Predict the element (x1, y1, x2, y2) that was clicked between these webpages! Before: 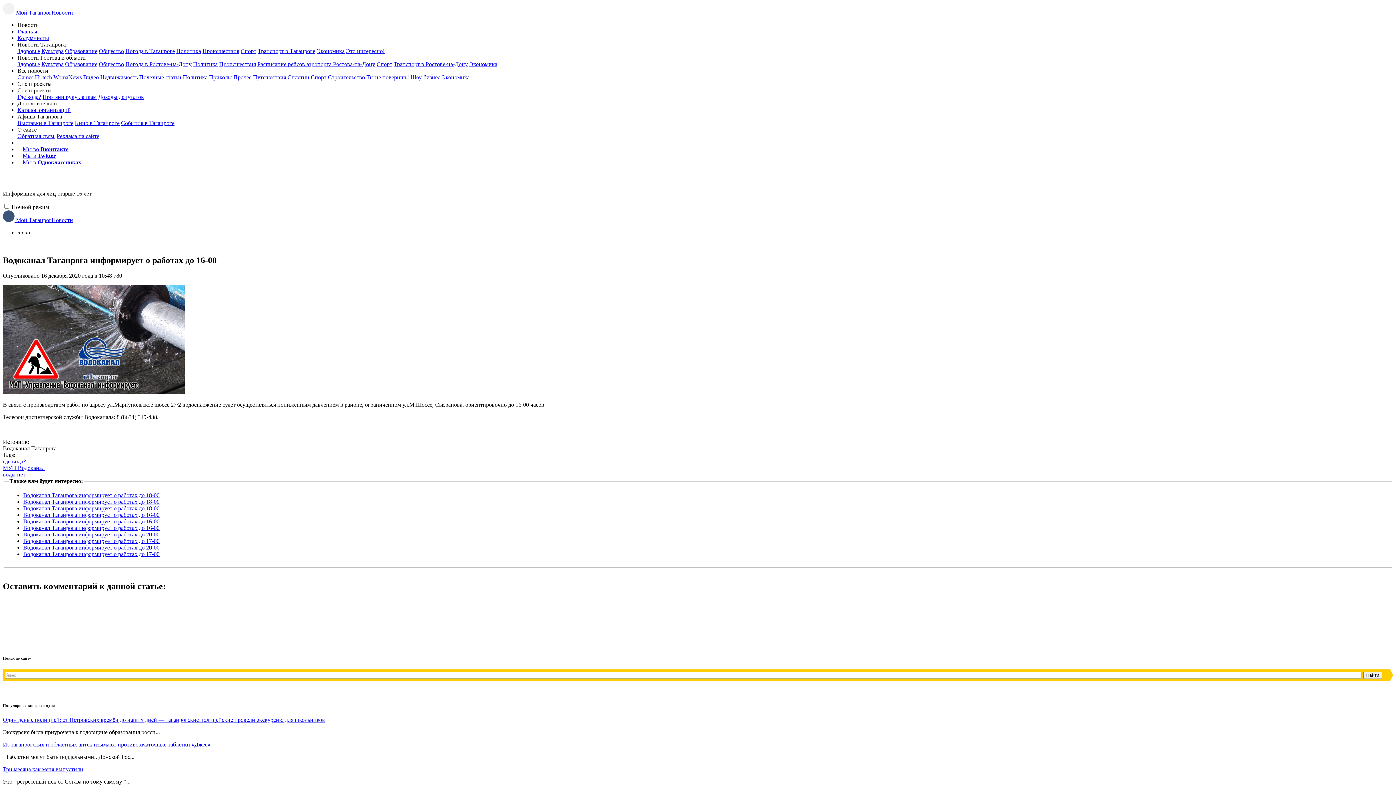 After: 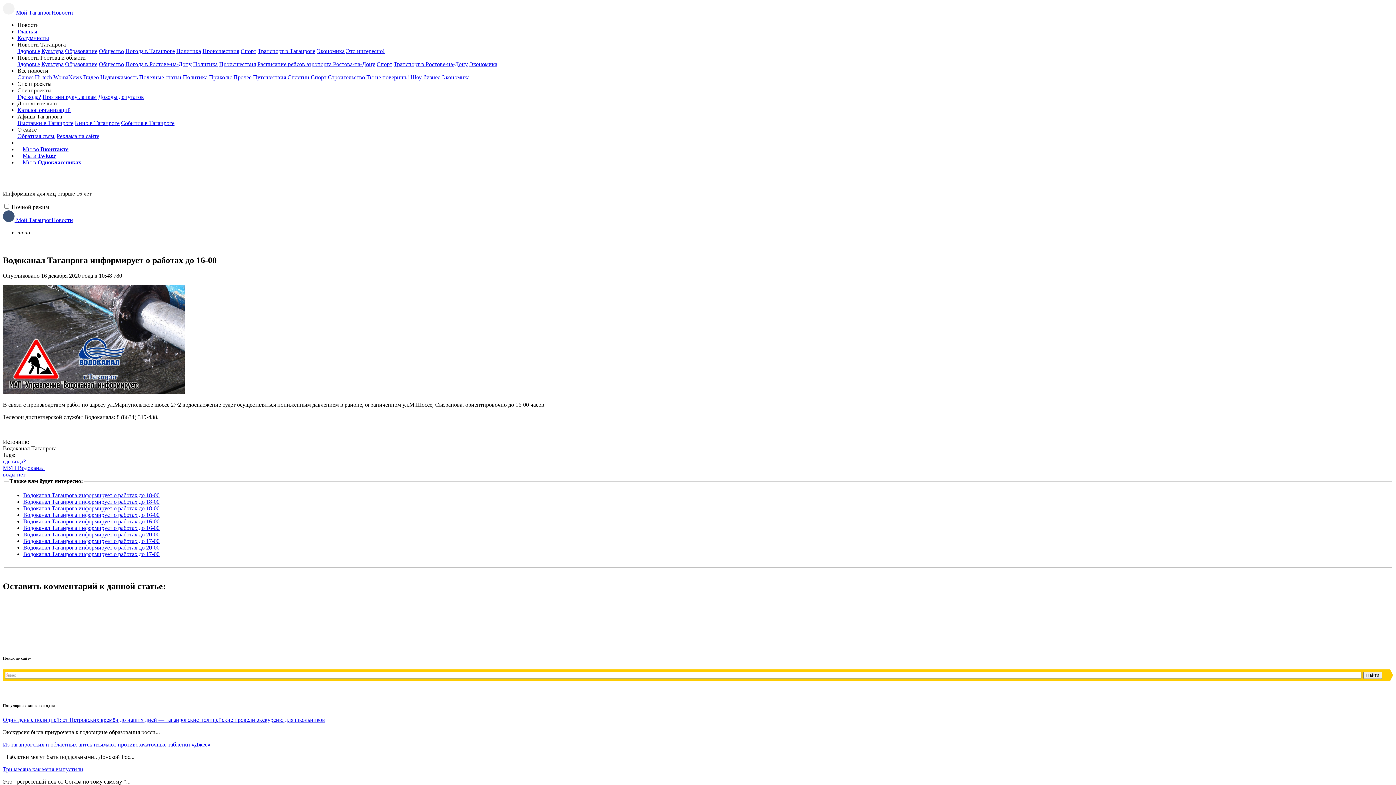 Action: bbox: (17, 87, 51, 93) label: Спецпроекты